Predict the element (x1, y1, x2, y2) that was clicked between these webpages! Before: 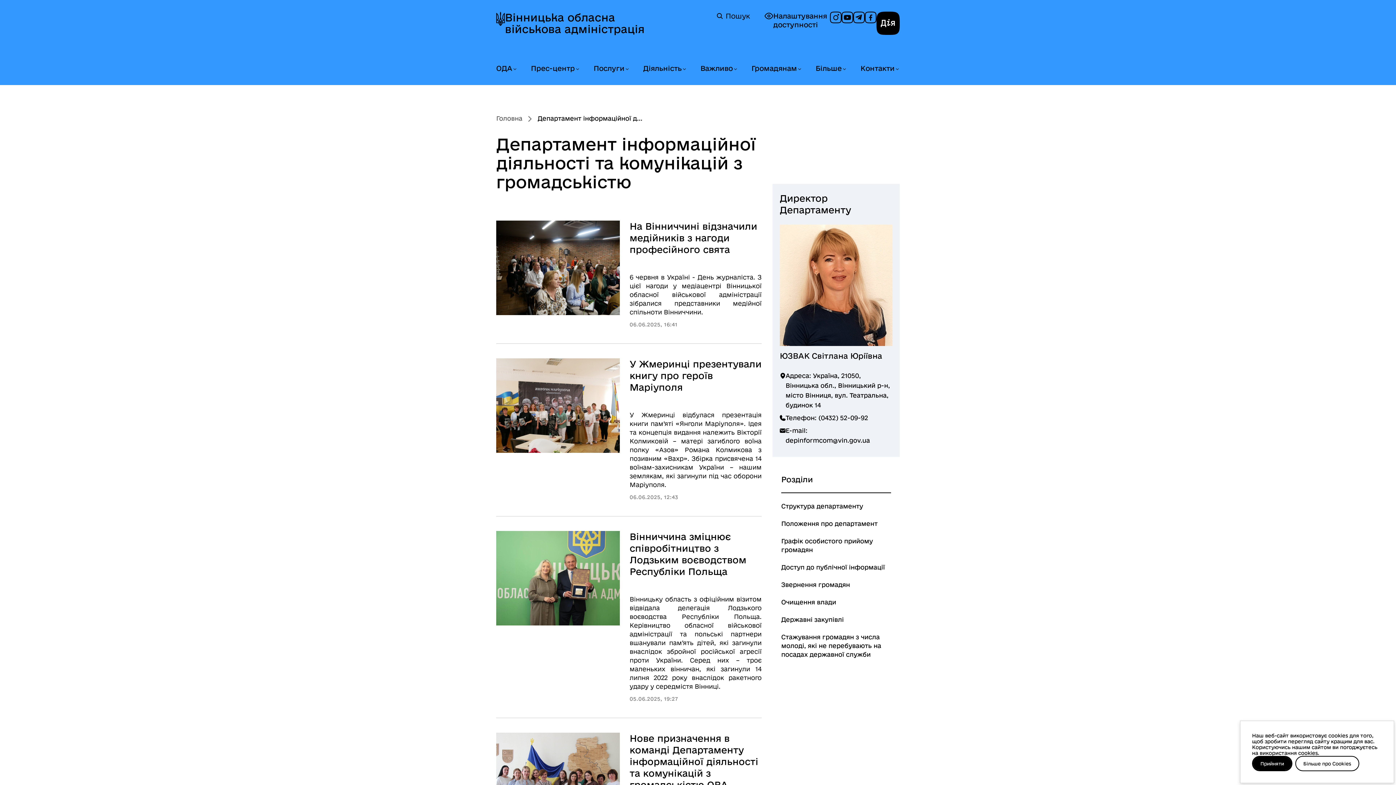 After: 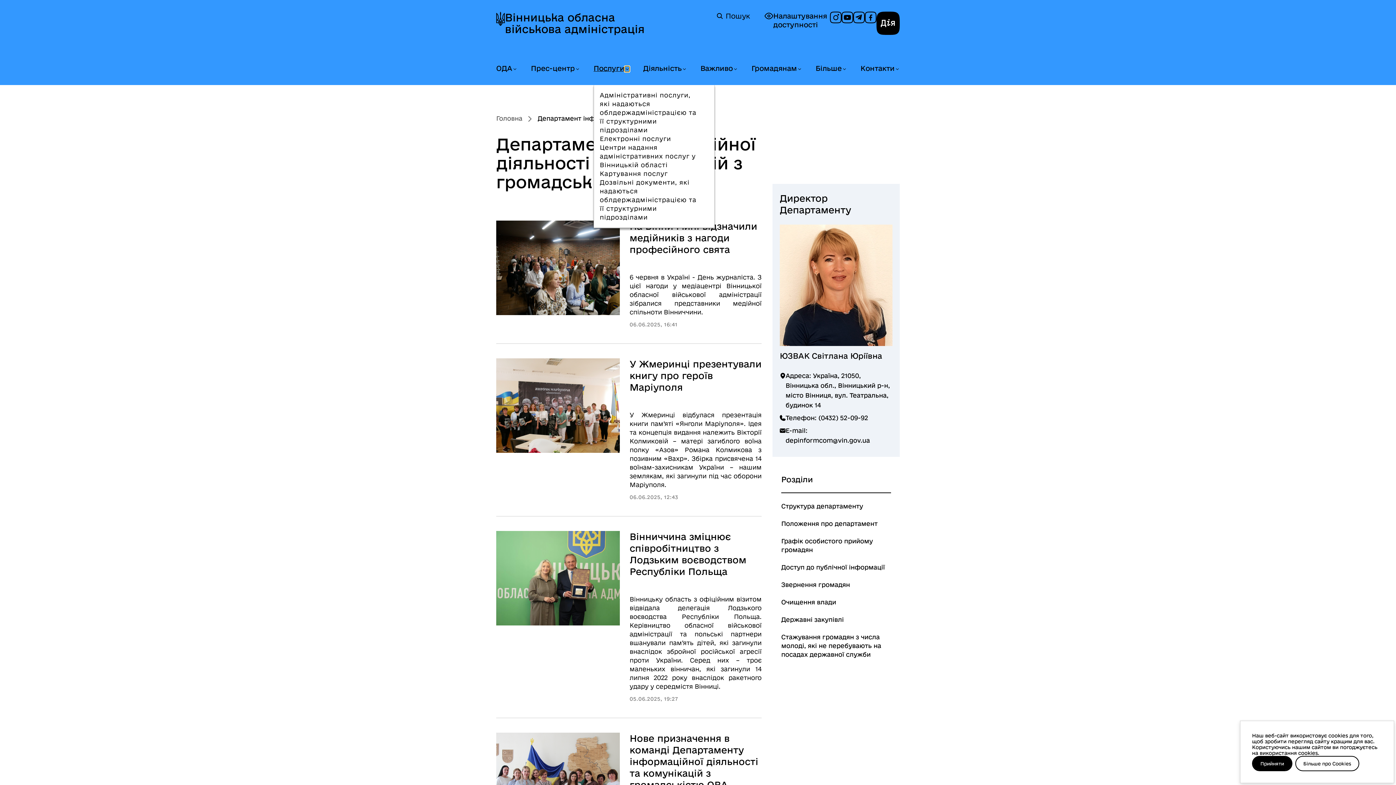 Action: label: Розгорнути меню Послуги bbox: (624, 66, 629, 72)